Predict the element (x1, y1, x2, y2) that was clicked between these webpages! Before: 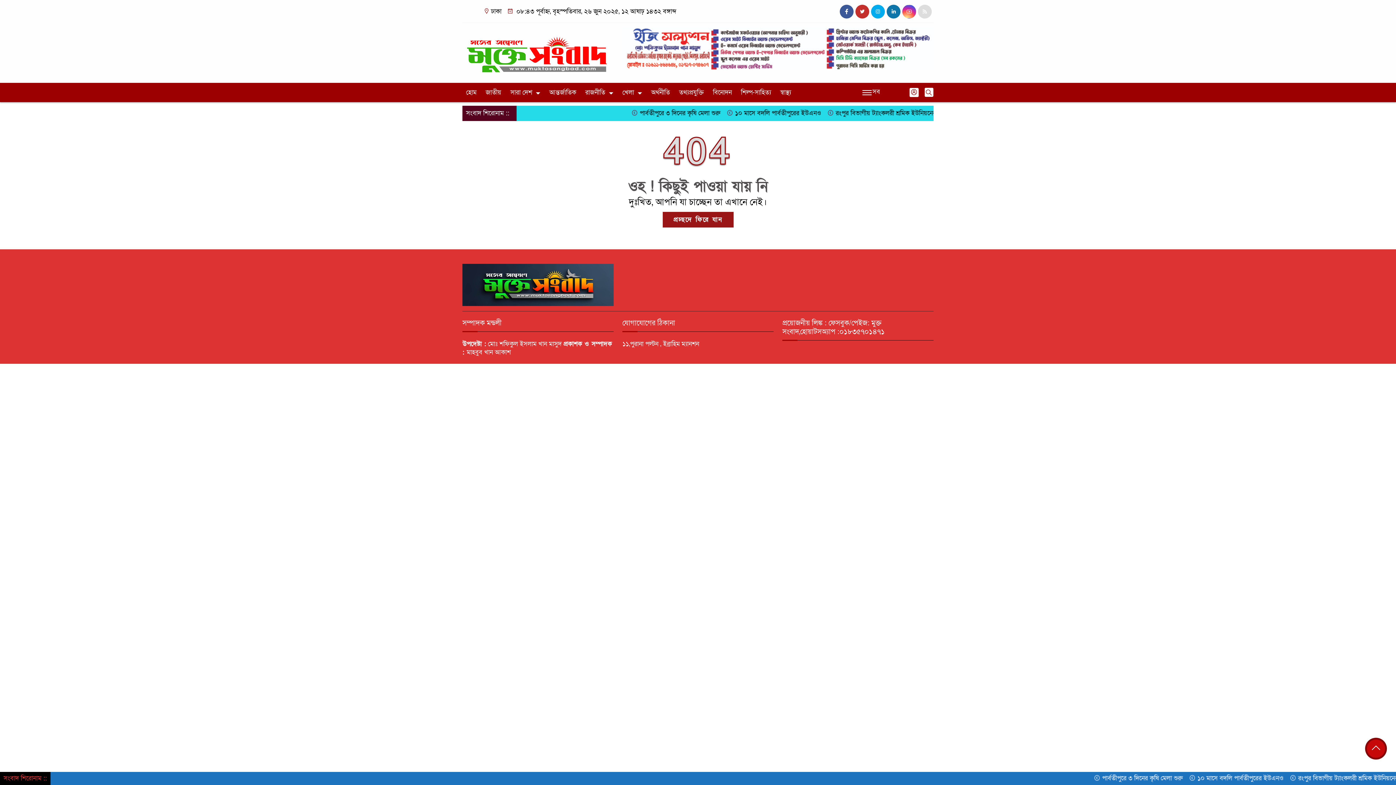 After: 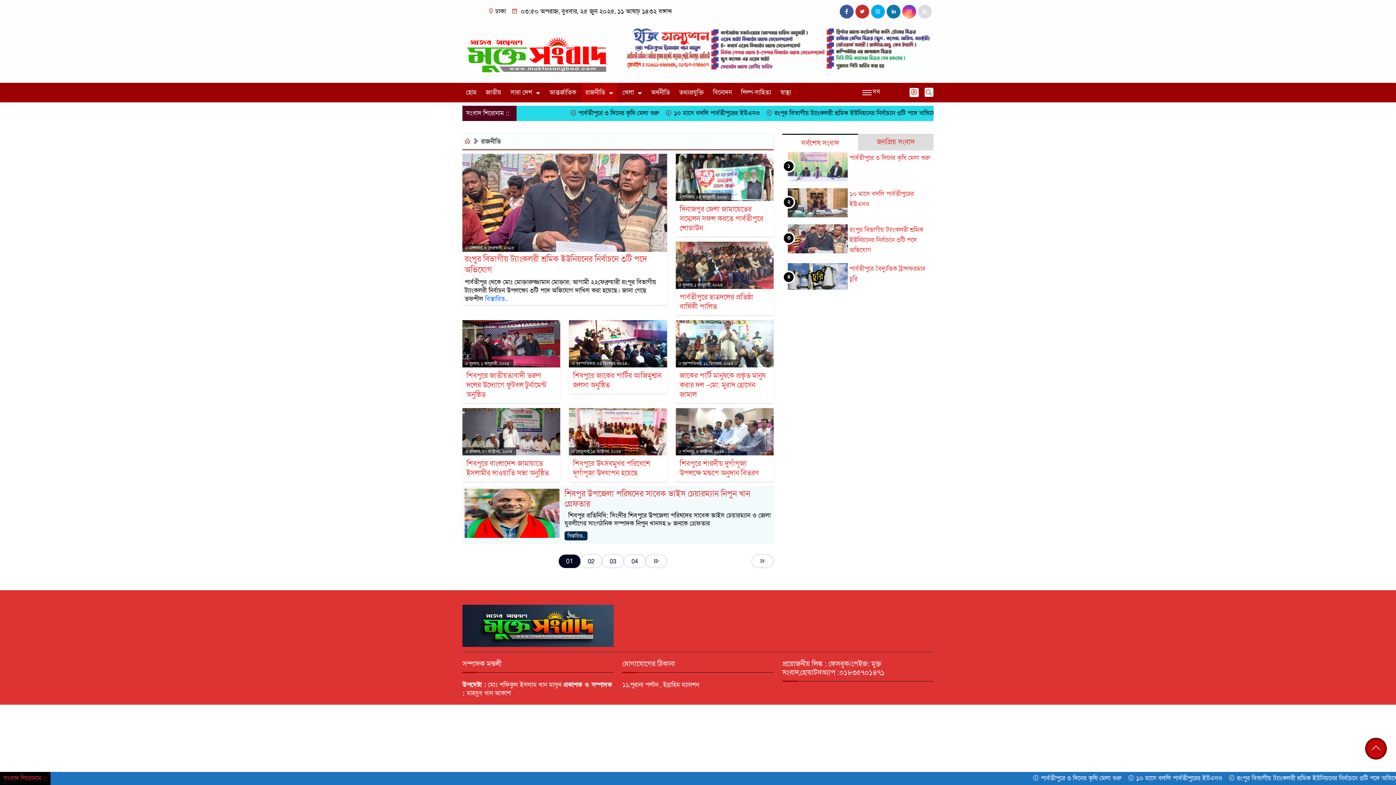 Action: label: রাজনীতি bbox: (581, 83, 617, 101)